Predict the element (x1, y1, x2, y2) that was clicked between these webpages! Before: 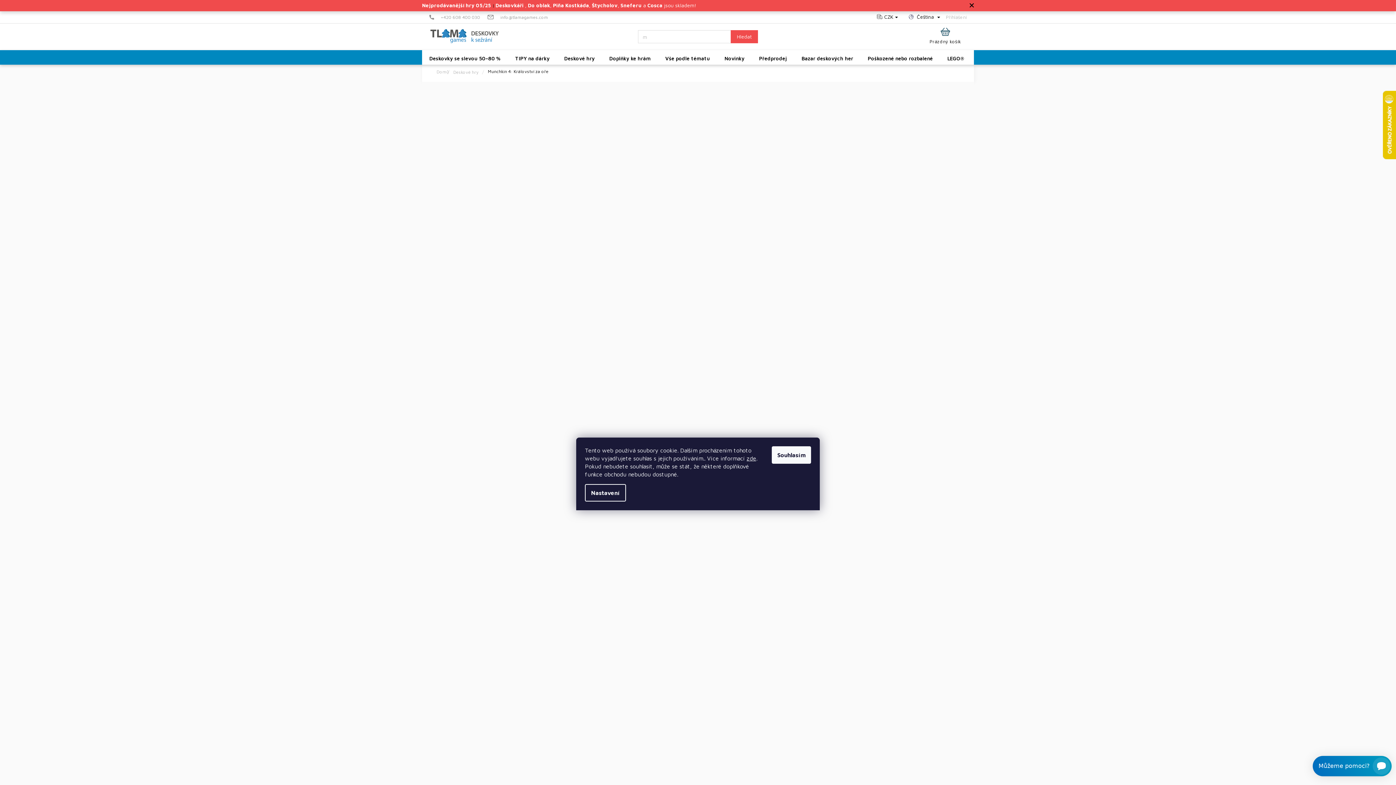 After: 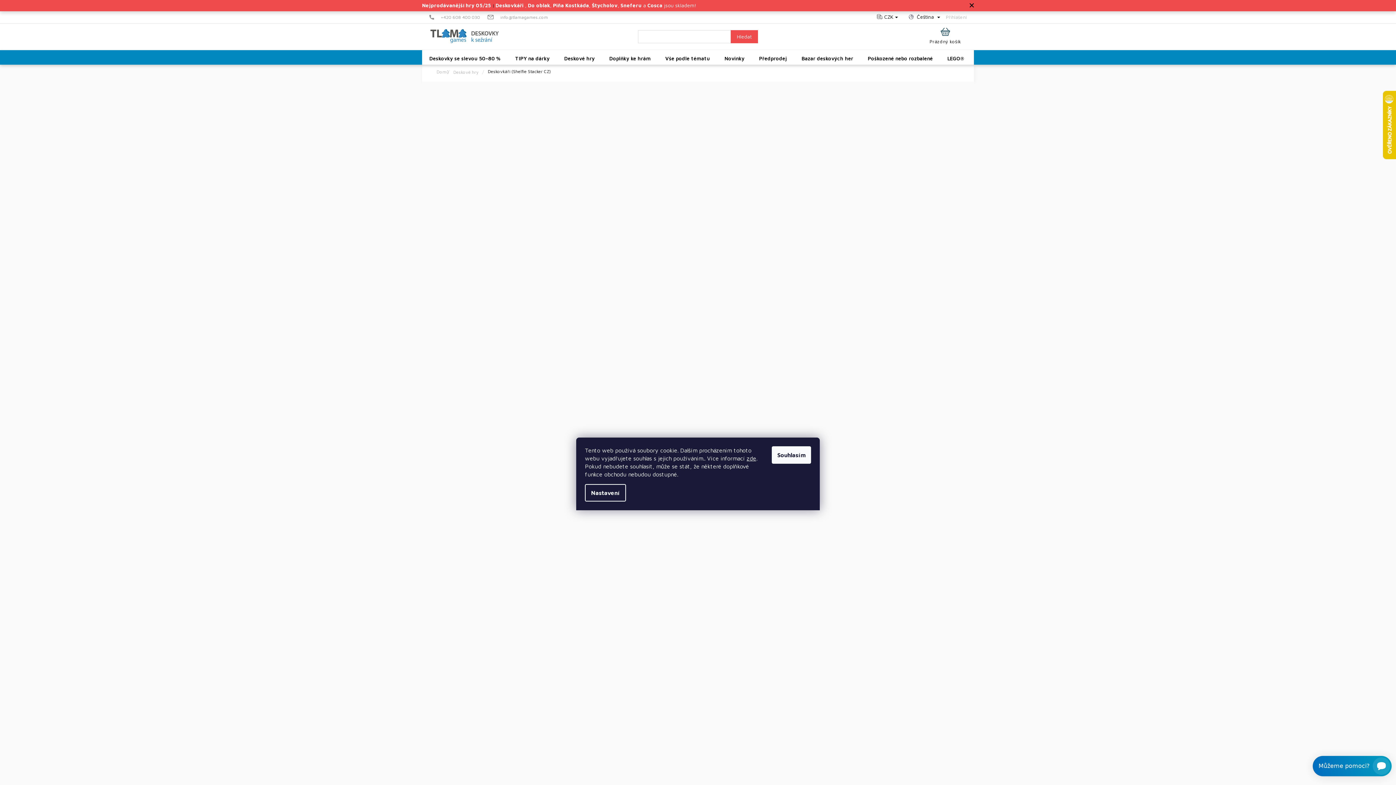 Action: bbox: (495, 2, 523, 8) label: Deskovkáři